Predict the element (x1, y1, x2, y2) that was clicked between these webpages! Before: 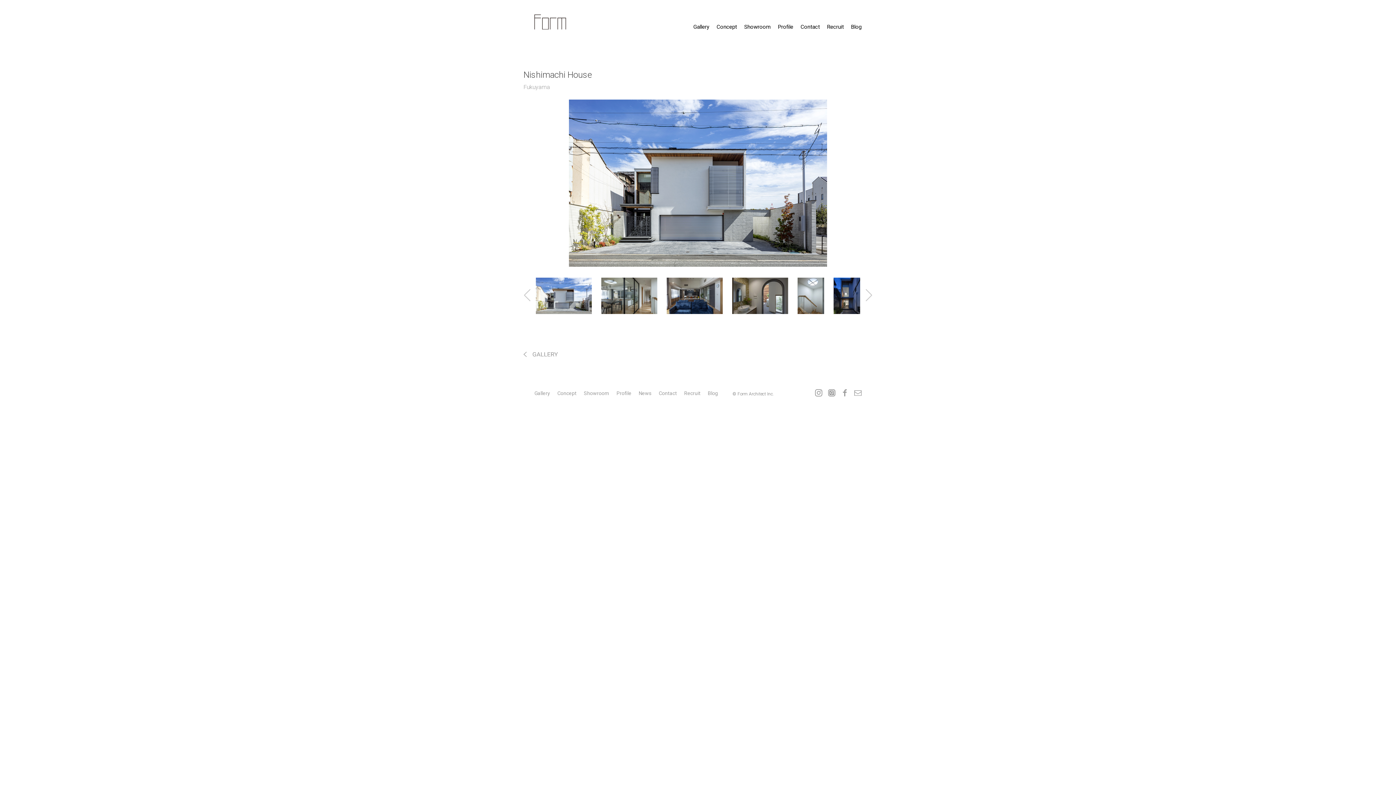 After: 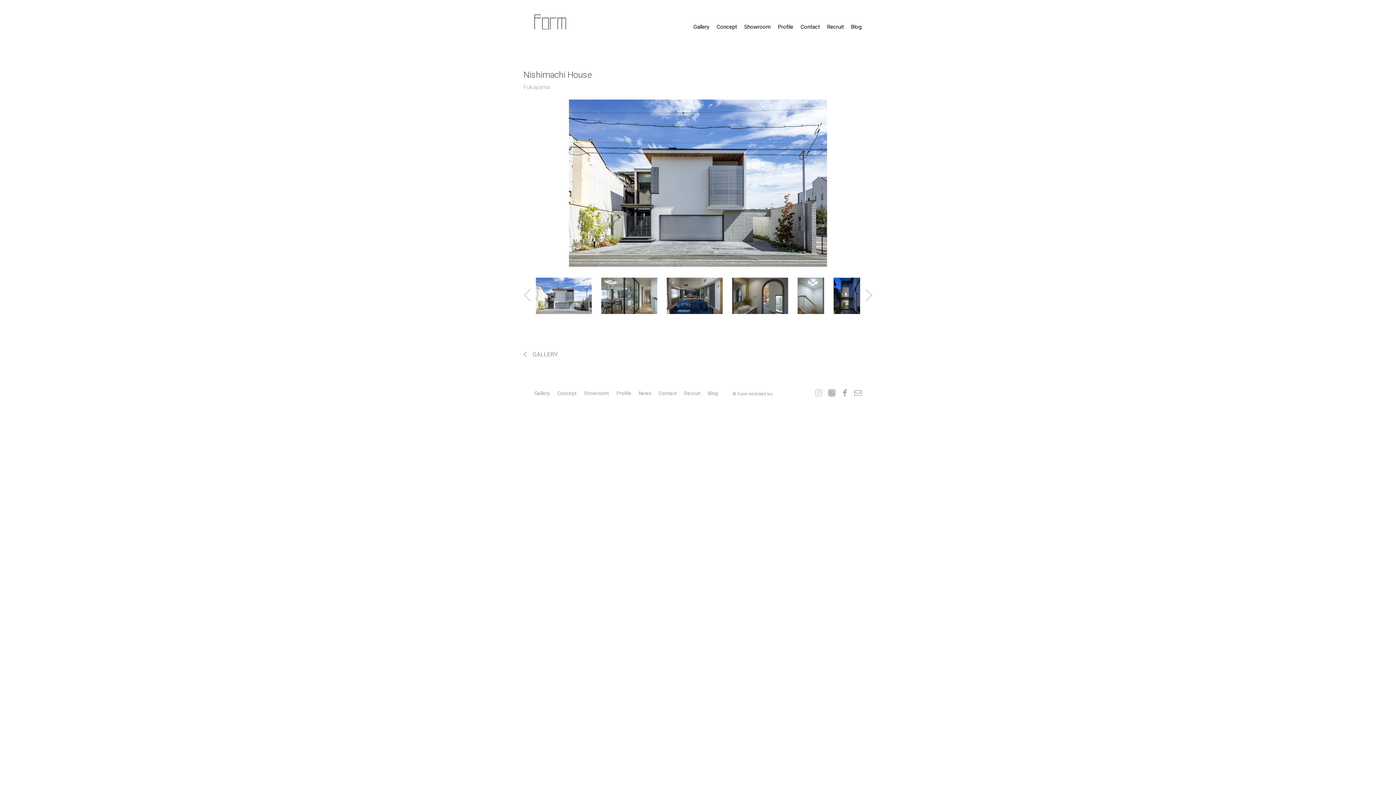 Action: bbox: (815, 389, 822, 396)